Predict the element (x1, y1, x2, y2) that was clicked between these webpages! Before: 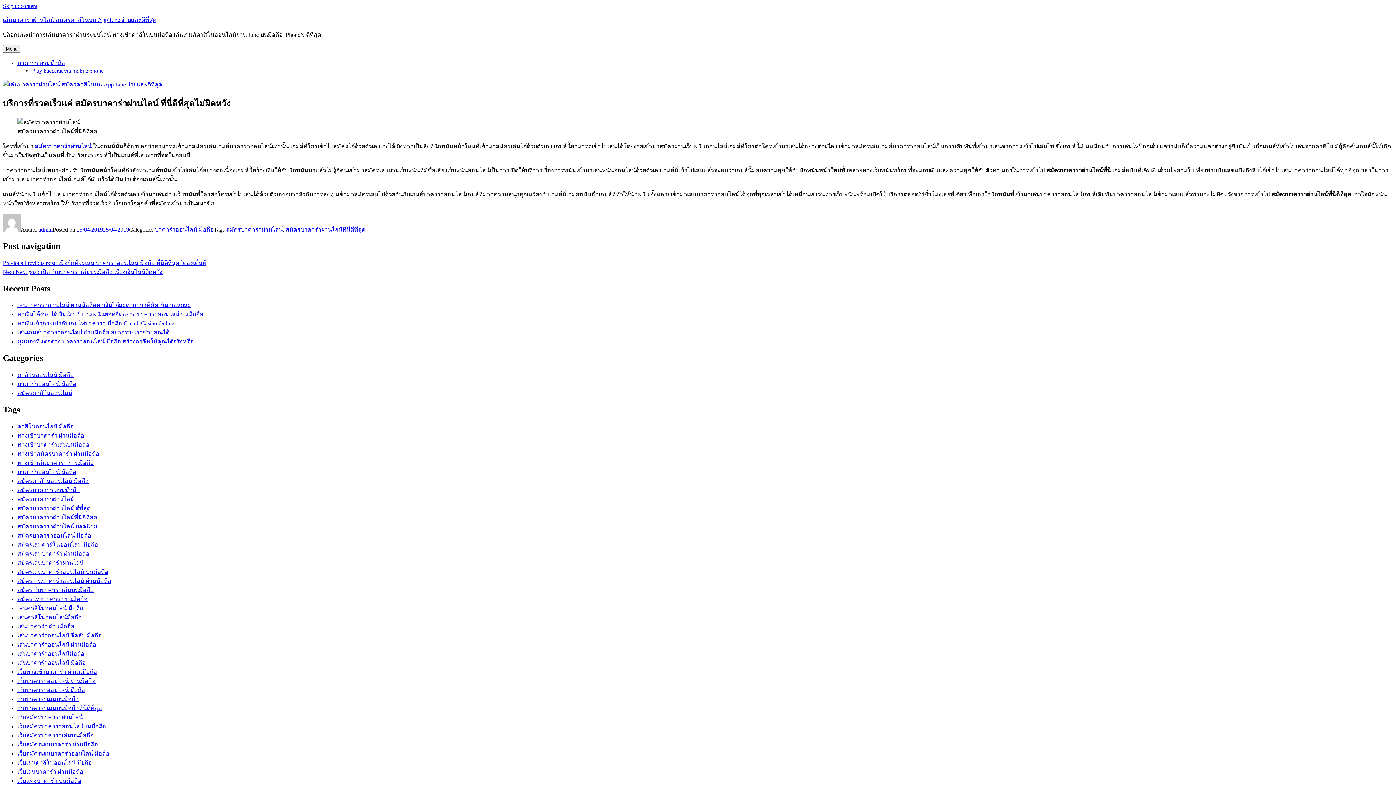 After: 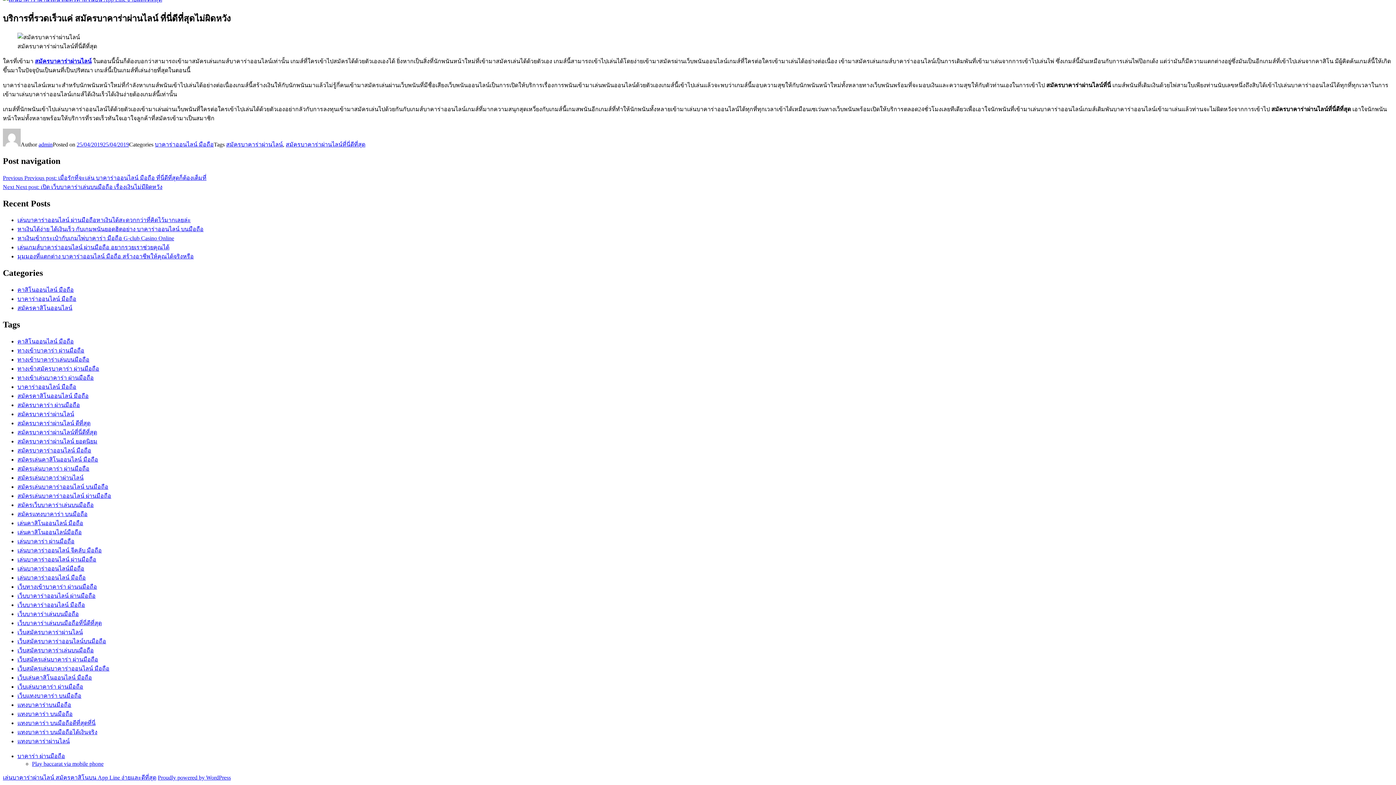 Action: label: Skip to content bbox: (2, 2, 37, 9)